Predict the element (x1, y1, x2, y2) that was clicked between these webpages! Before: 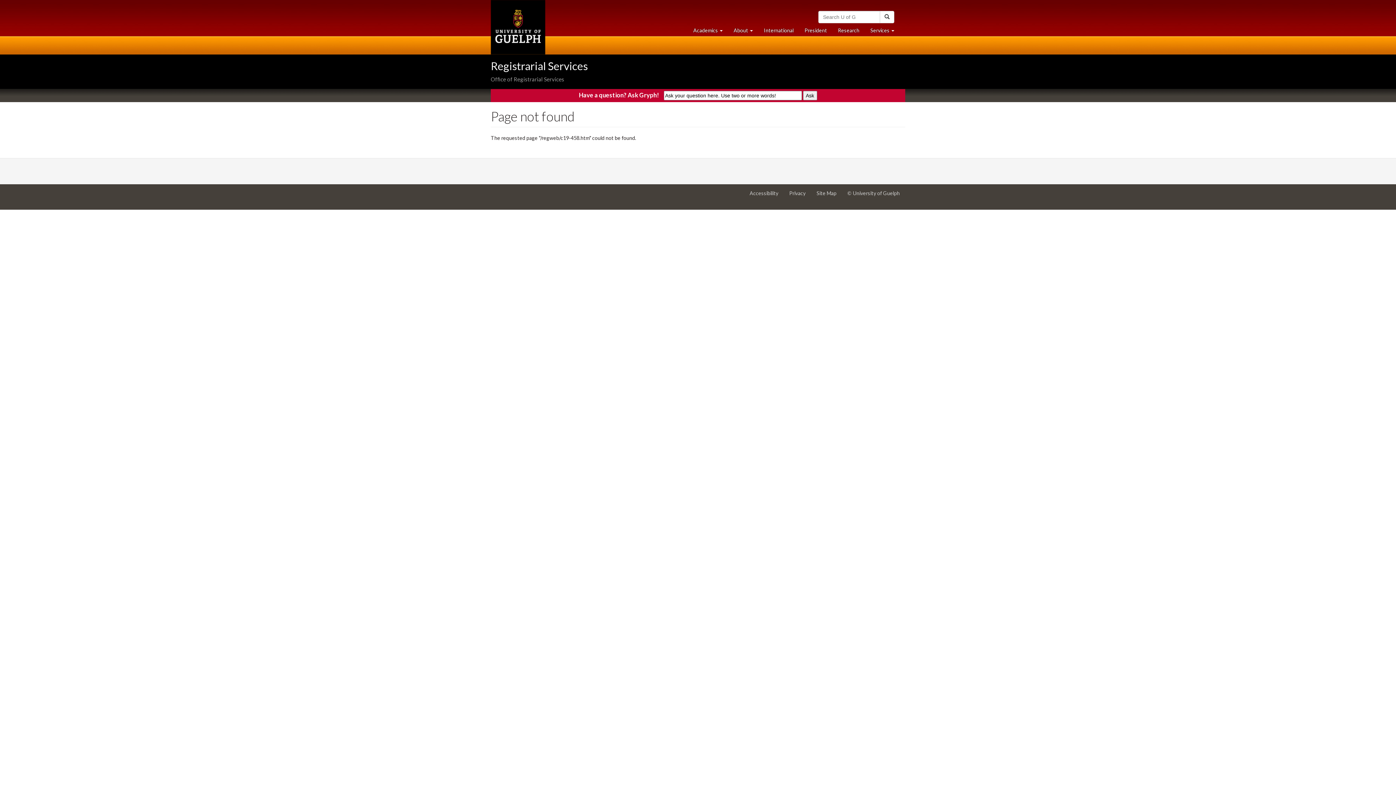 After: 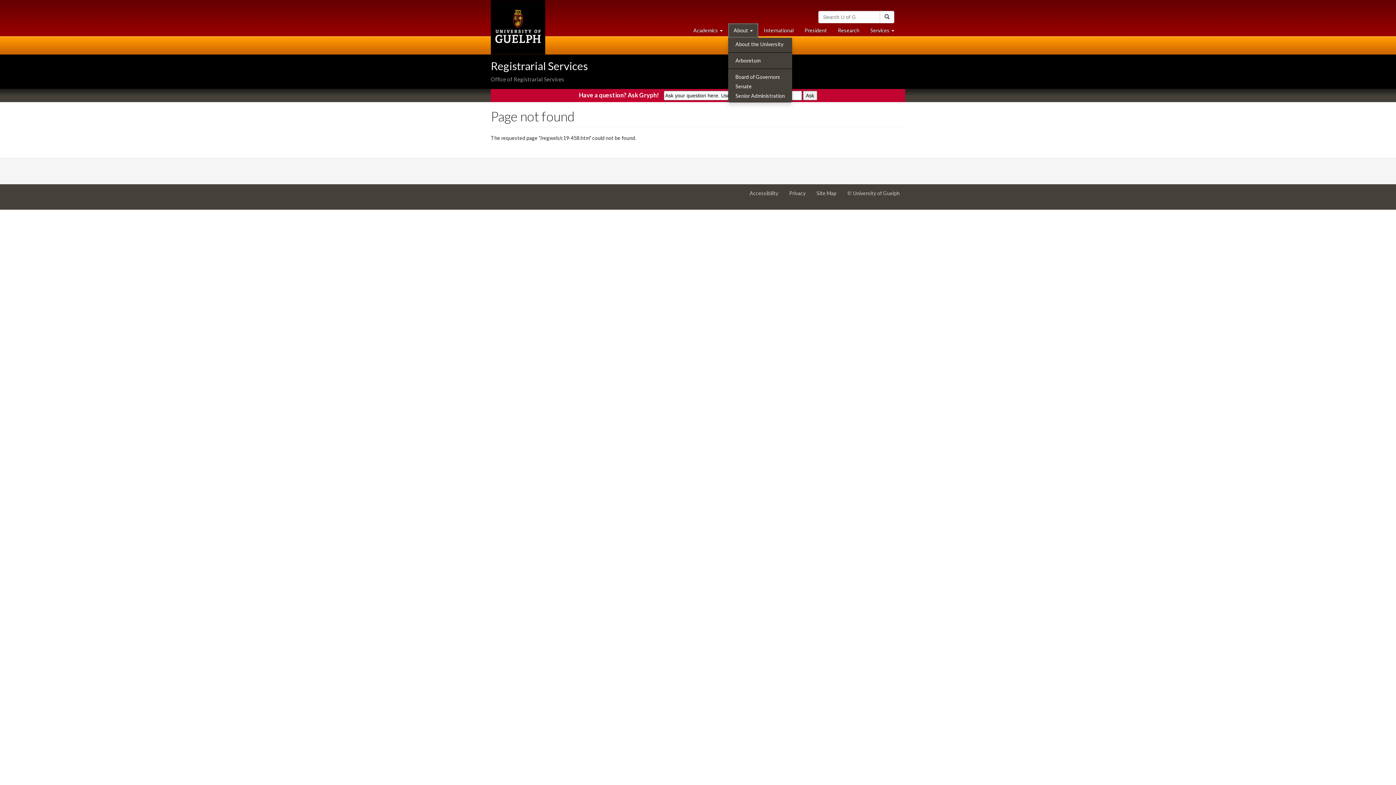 Action: label: About 
University of Guelph bbox: (728, 23, 758, 37)